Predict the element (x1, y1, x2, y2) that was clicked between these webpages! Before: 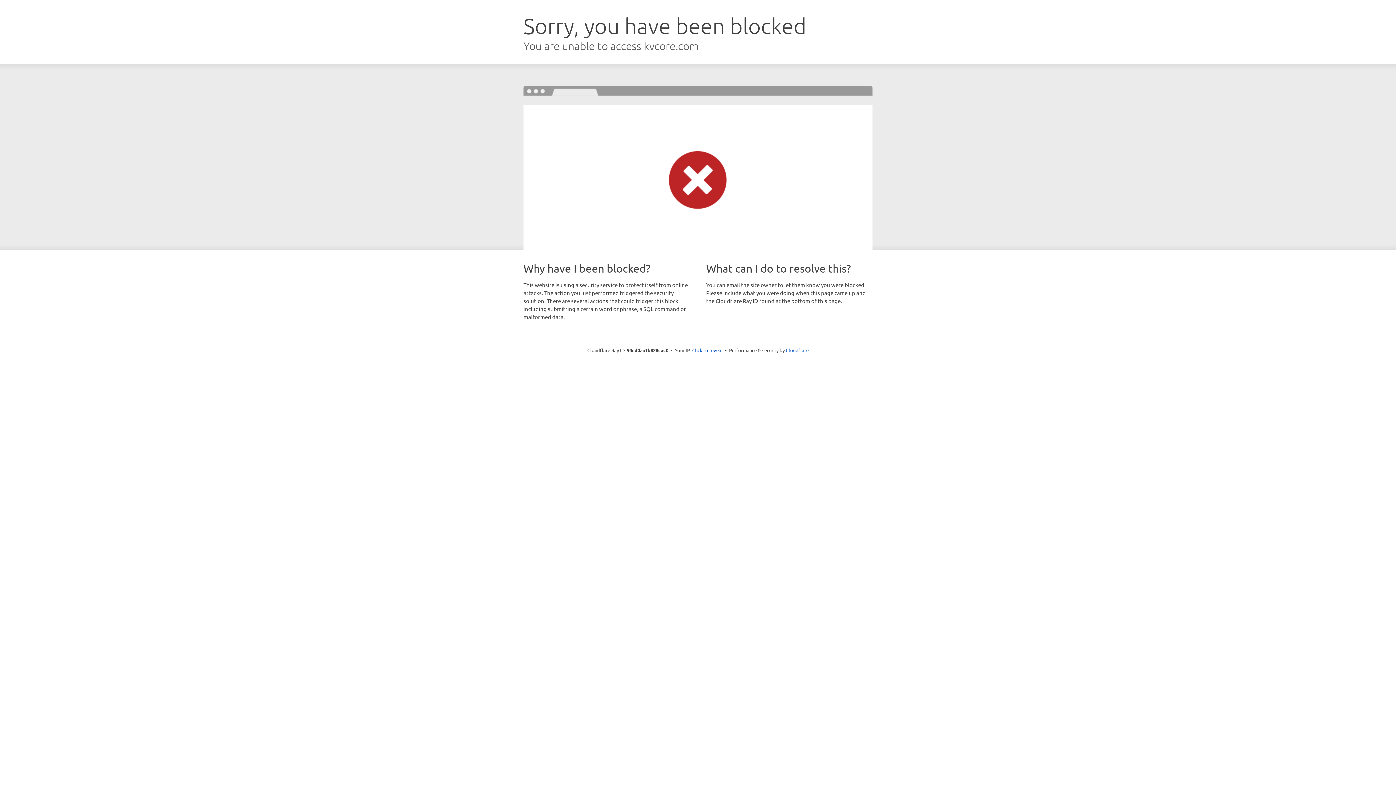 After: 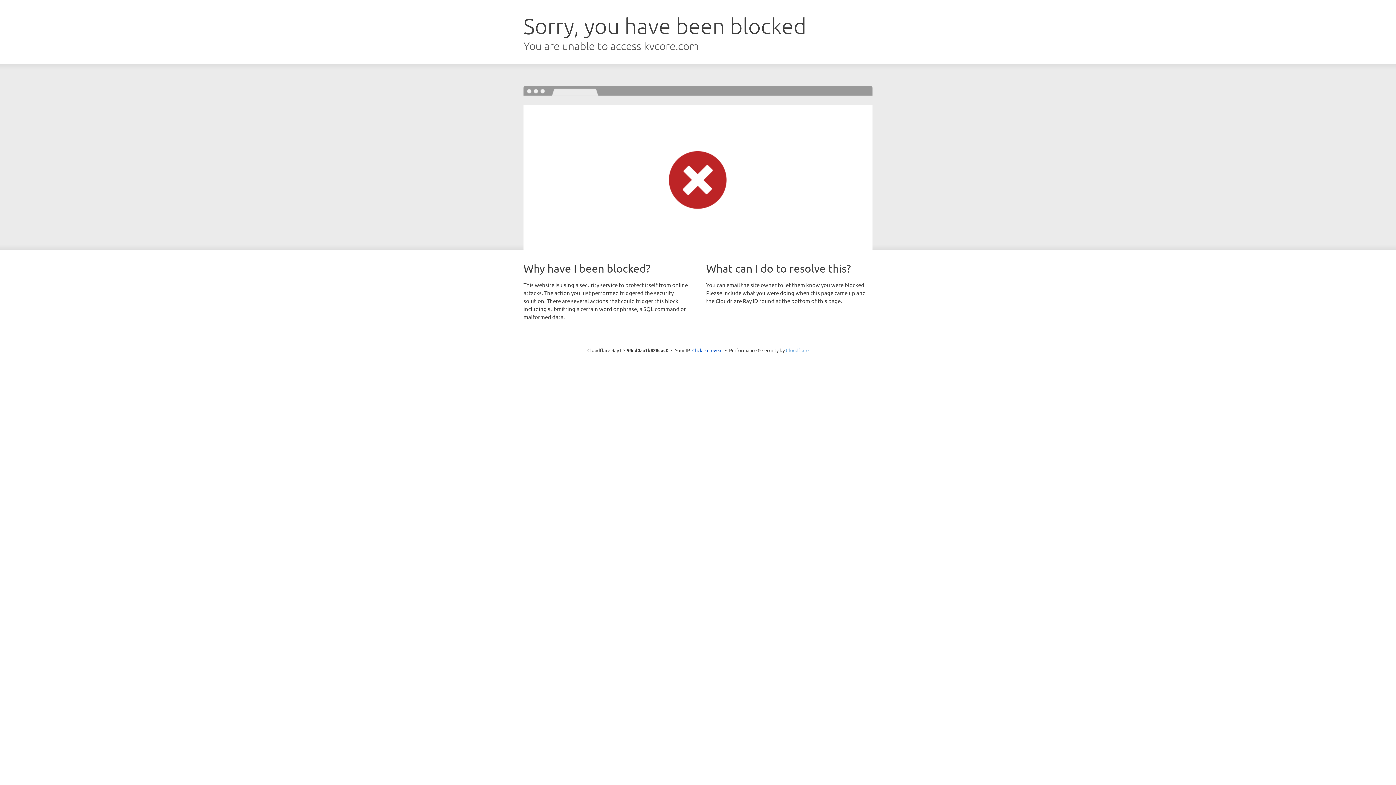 Action: bbox: (786, 347, 808, 353) label: Cloudflare